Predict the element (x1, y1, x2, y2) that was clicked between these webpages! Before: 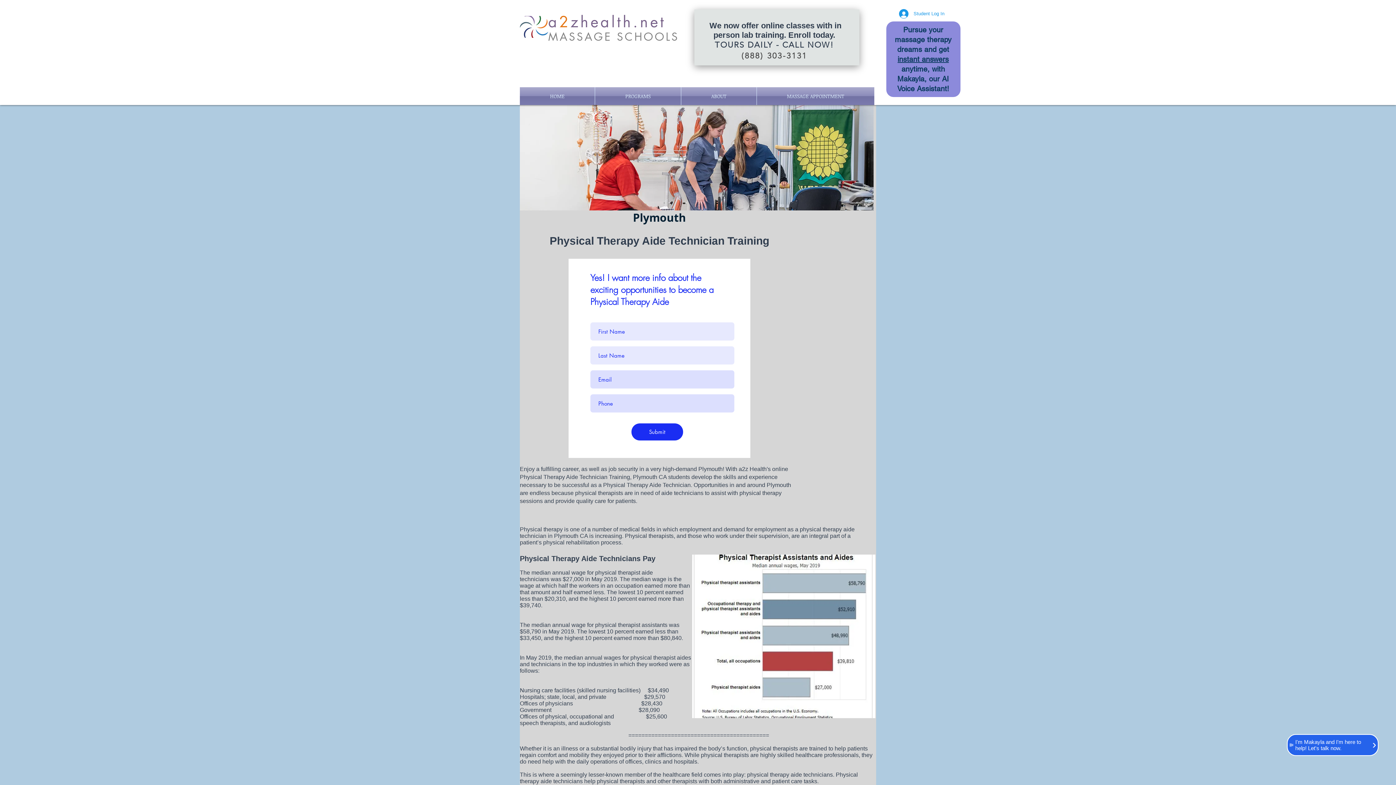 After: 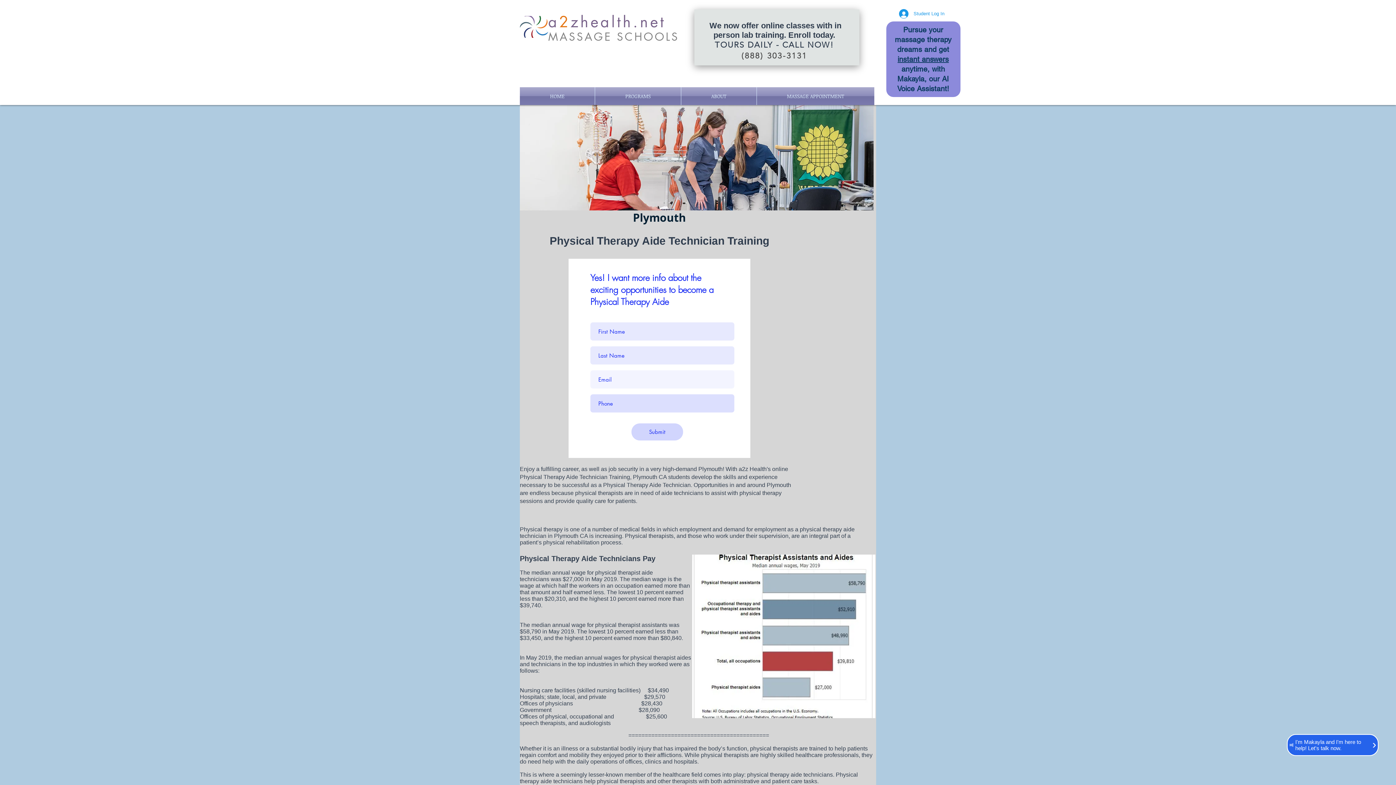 Action: label: Submit bbox: (631, 423, 683, 440)